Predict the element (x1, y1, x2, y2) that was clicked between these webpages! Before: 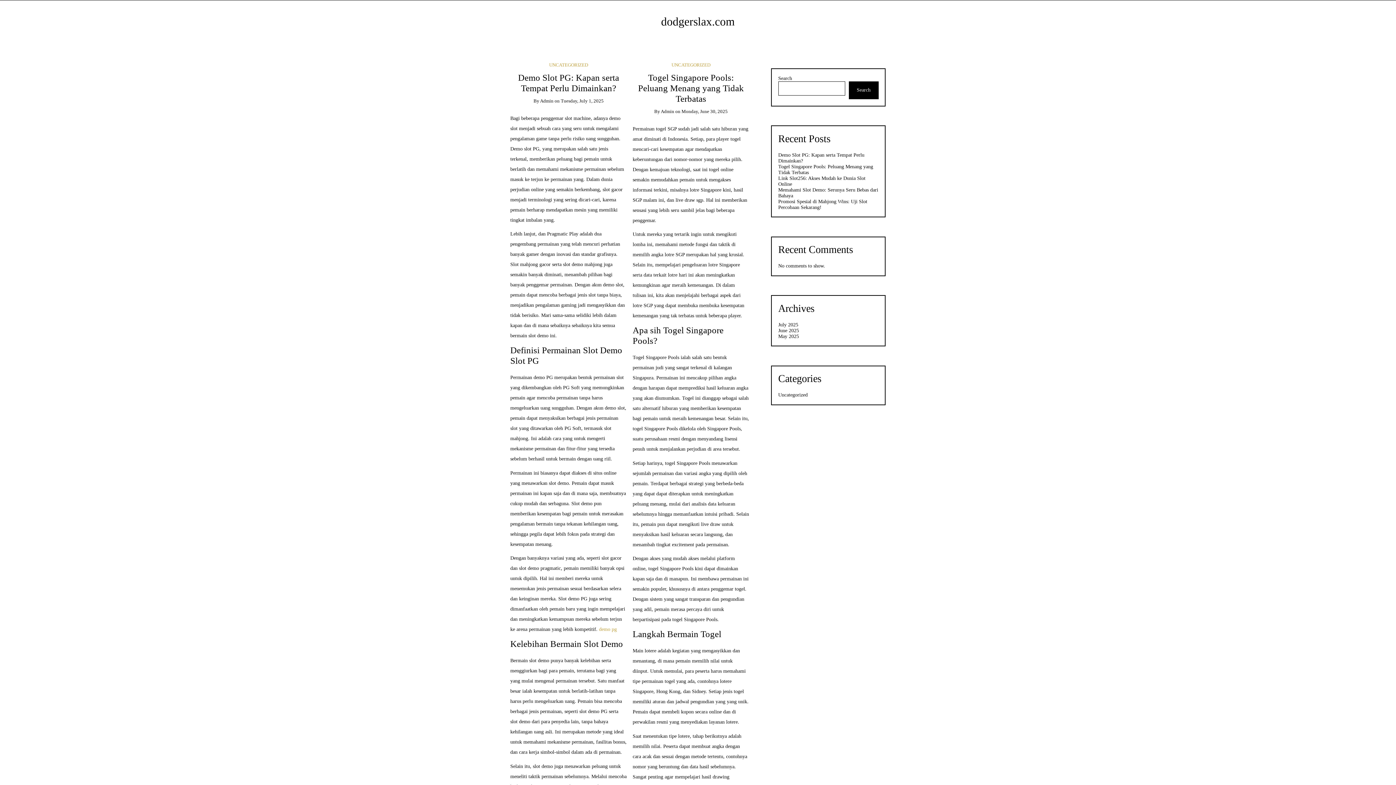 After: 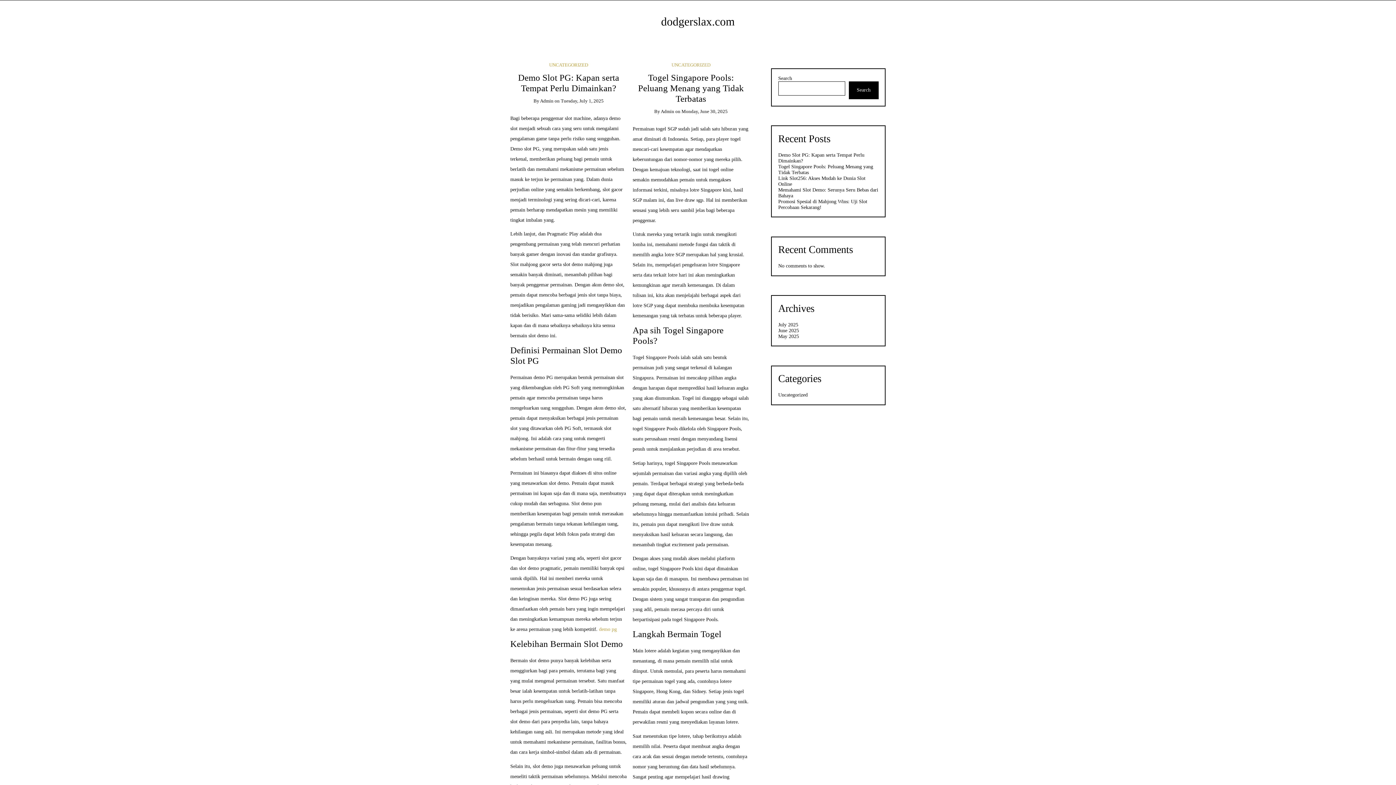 Action: label: dodgerslax.com bbox: (661, 15, 735, 28)